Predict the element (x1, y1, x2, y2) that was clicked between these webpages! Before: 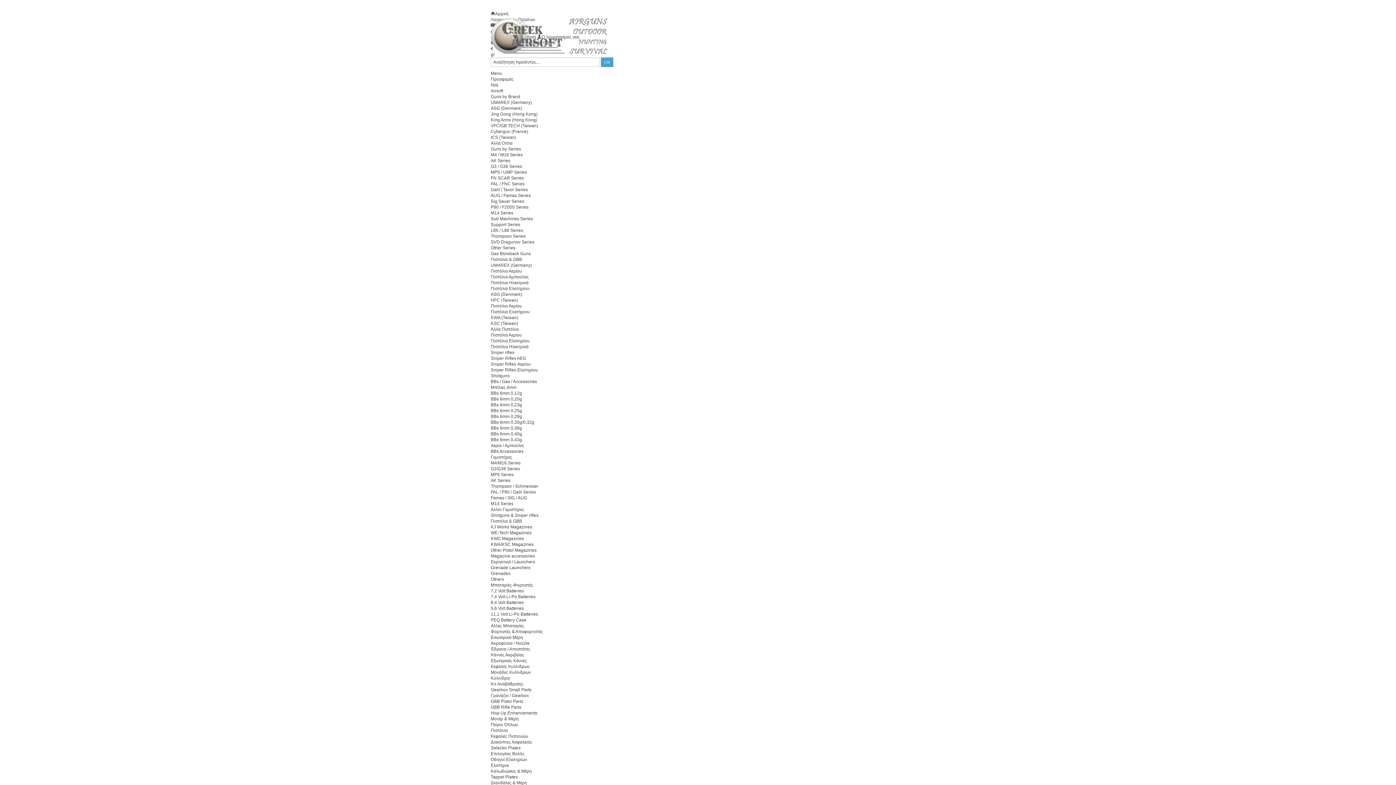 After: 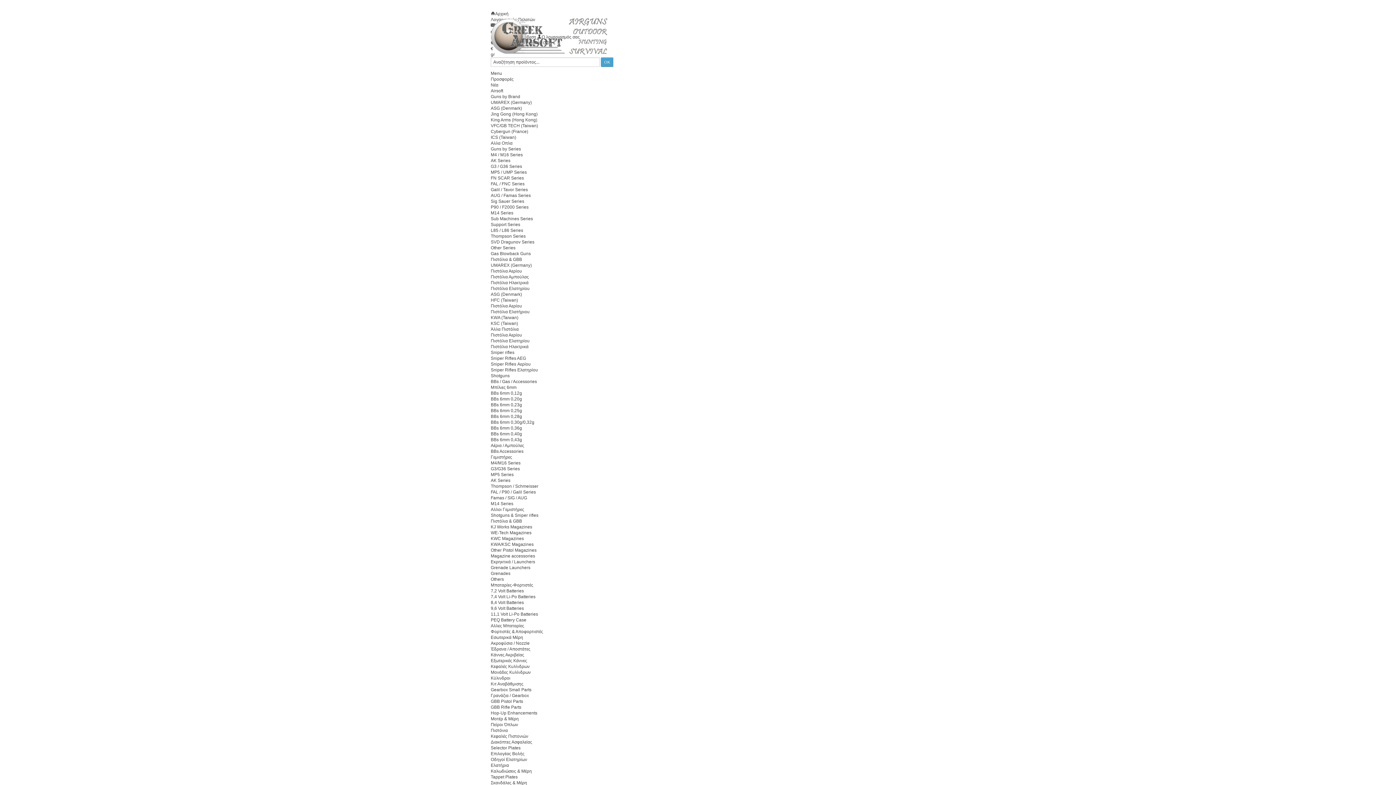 Action: label: Νέα bbox: (490, 82, 498, 87)